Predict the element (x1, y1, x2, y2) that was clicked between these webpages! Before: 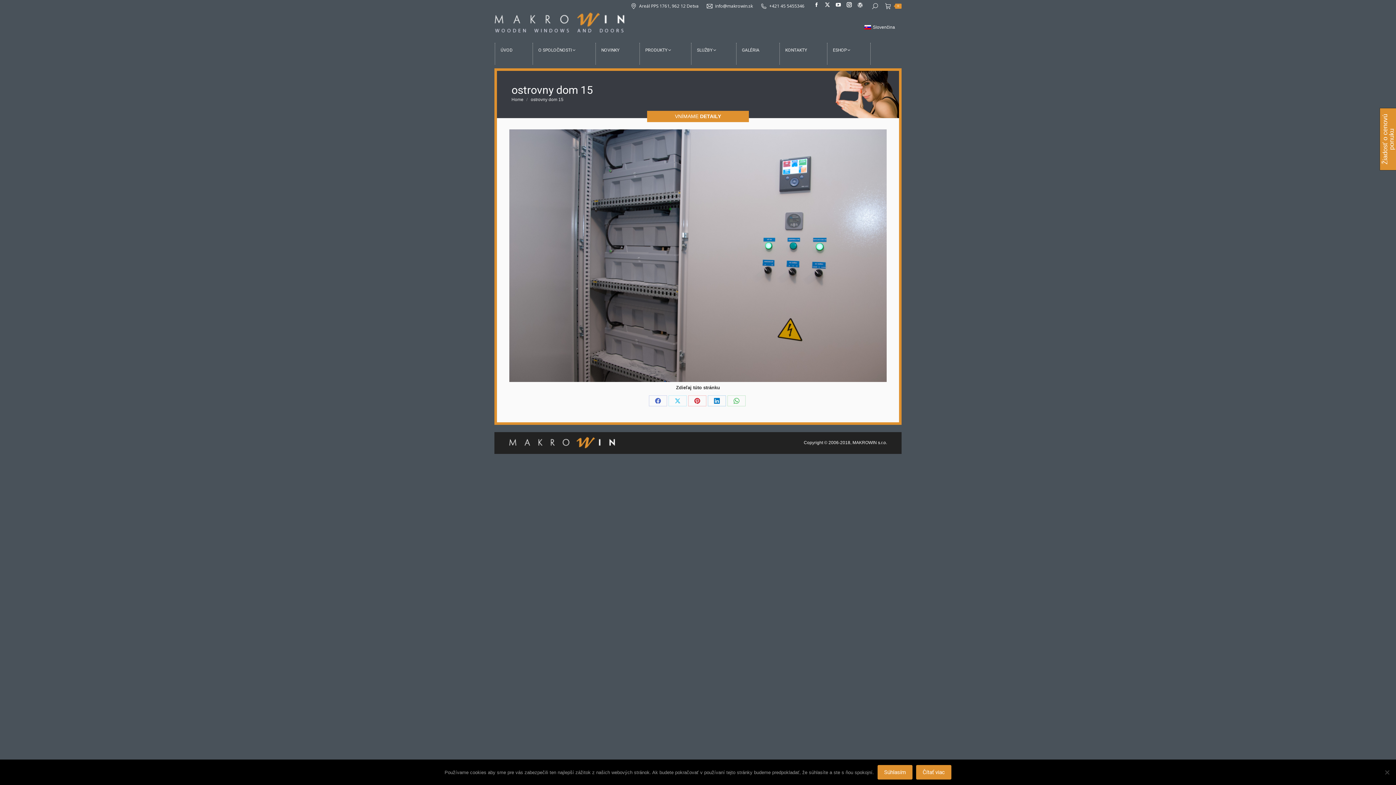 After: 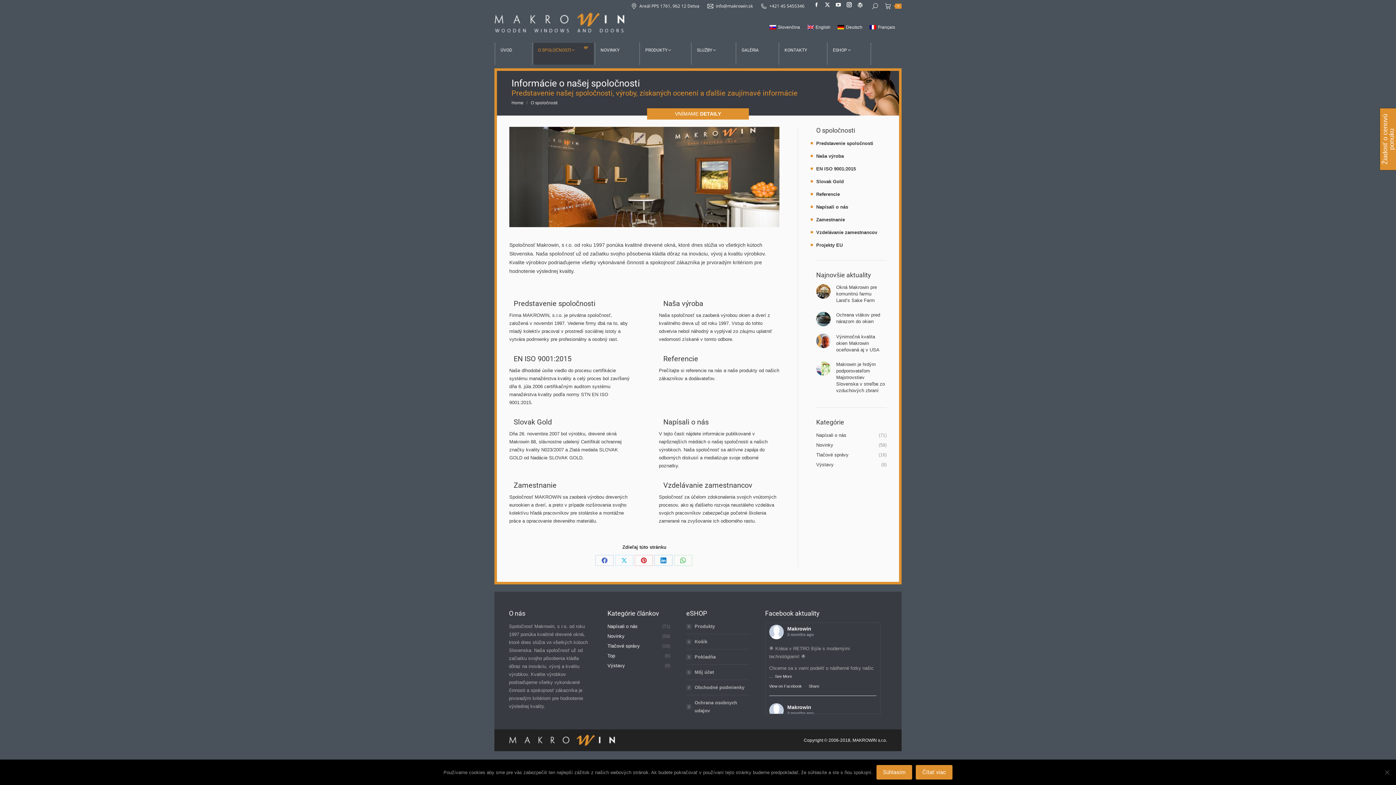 Action: label: O SPOLOČNOSTI bbox: (534, 42, 594, 64)